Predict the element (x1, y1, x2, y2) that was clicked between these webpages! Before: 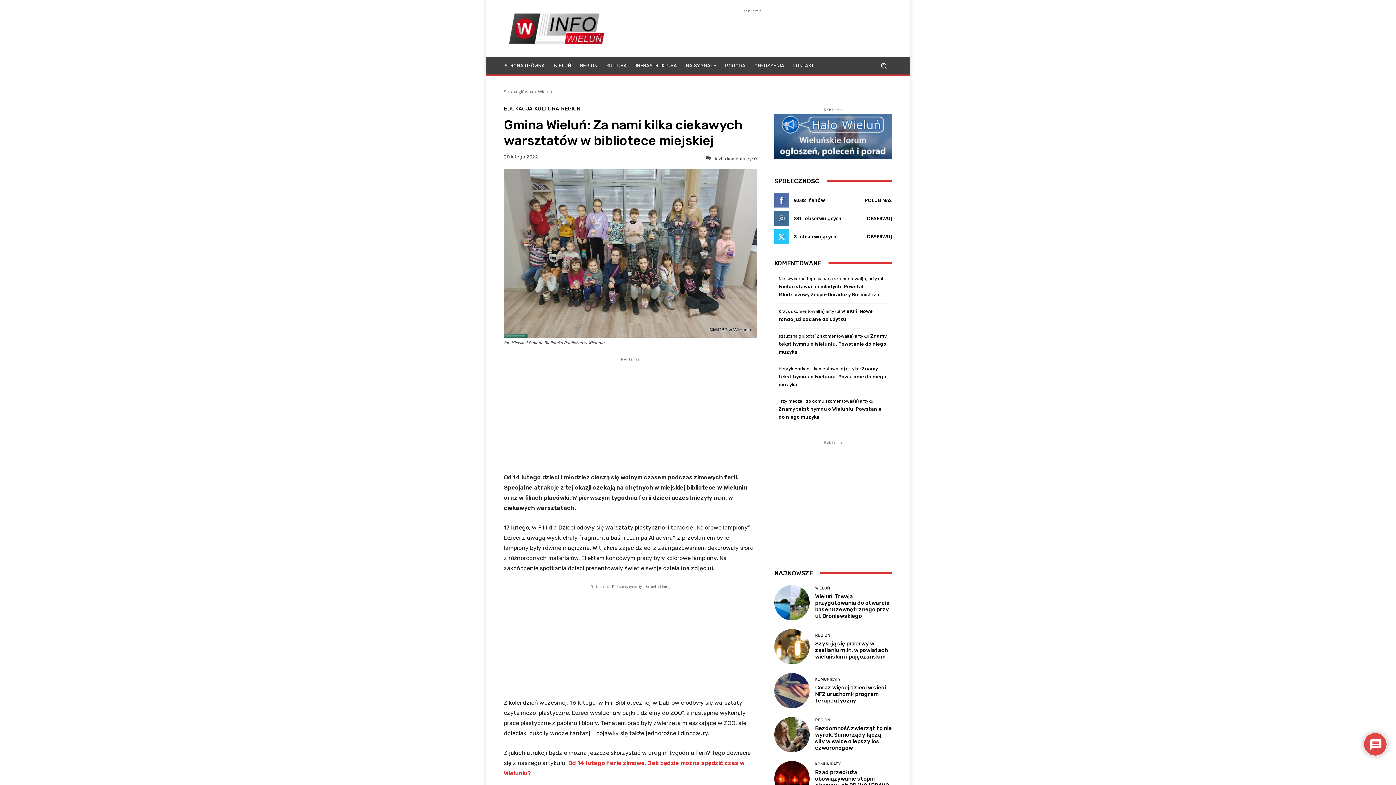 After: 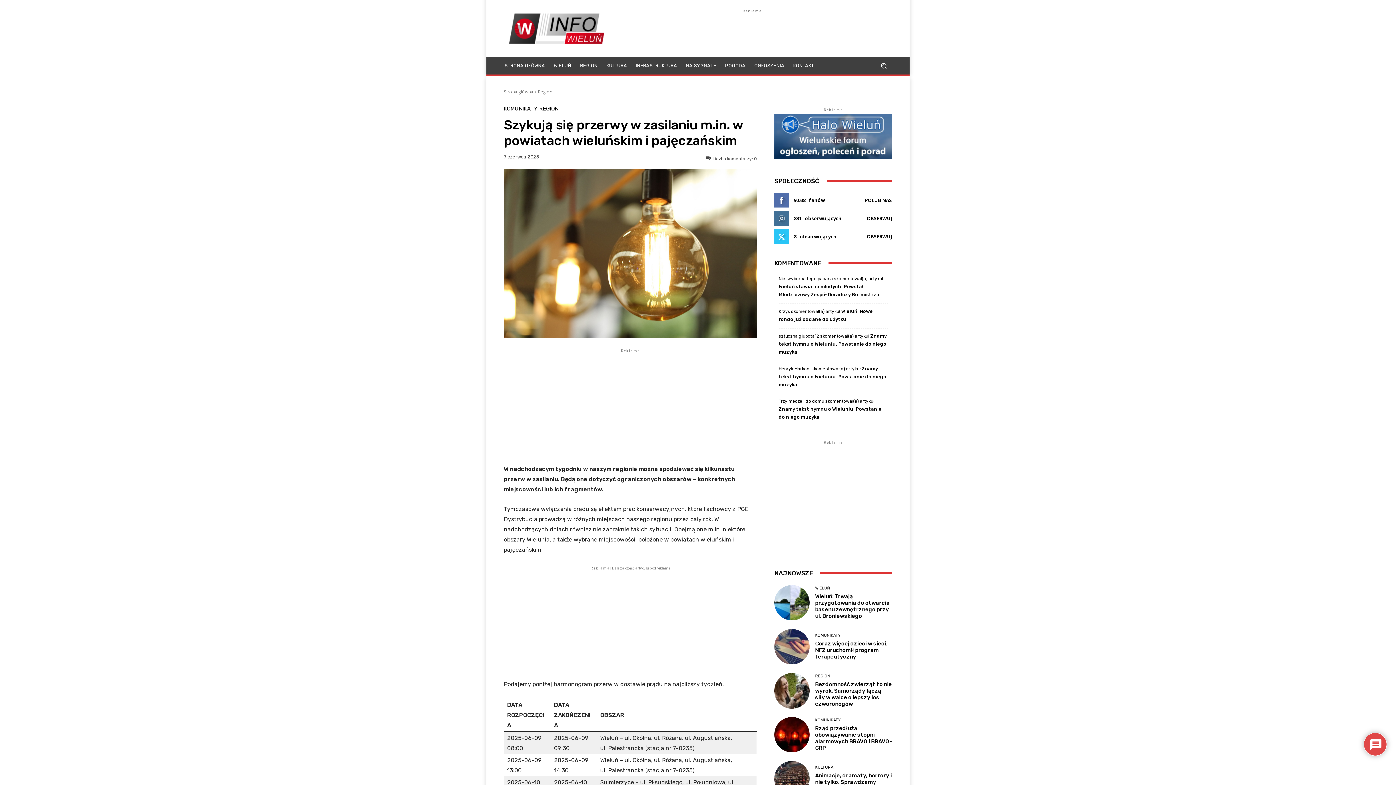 Action: label: Szykują się przerwy w zasilaniu m.in. w powiatach wieluńskim i pajęczańskim bbox: (815, 640, 888, 660)